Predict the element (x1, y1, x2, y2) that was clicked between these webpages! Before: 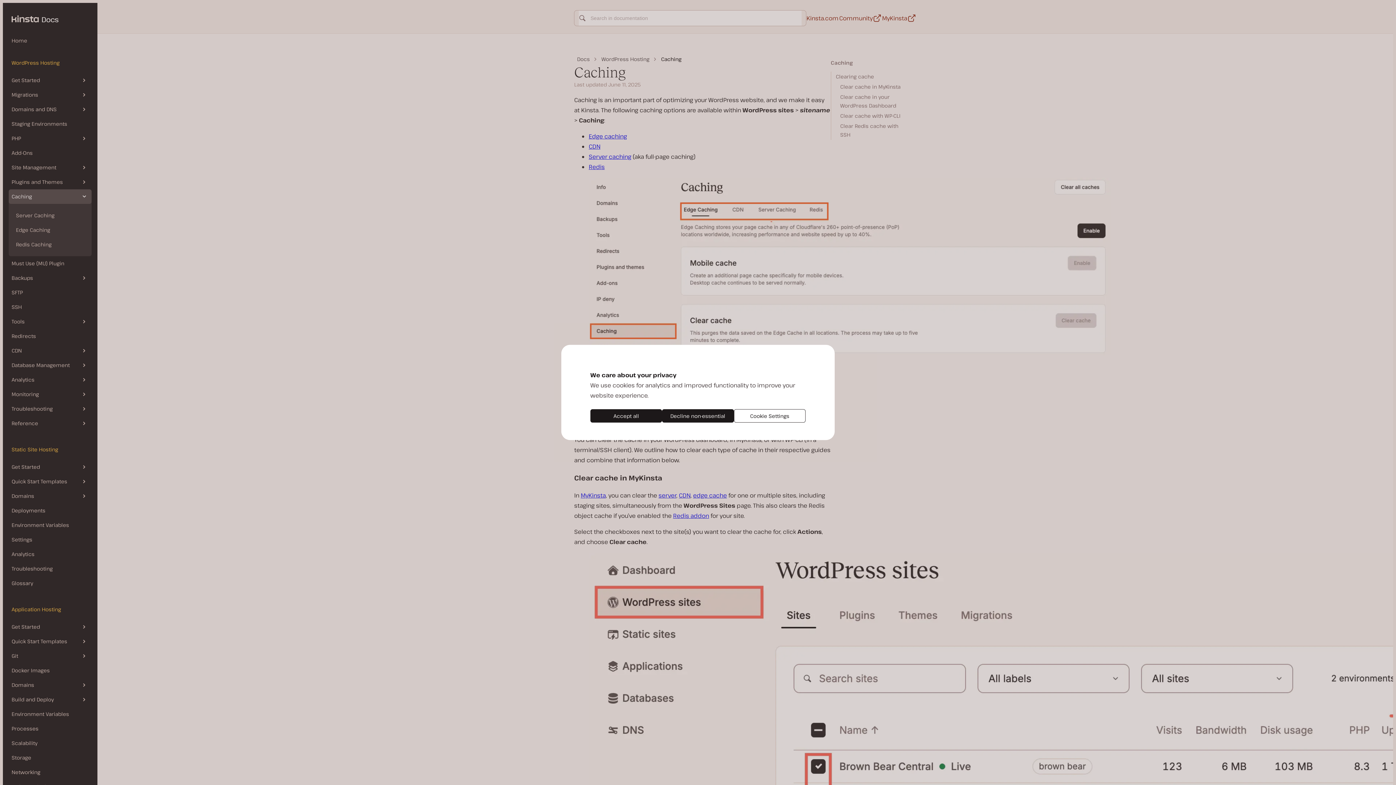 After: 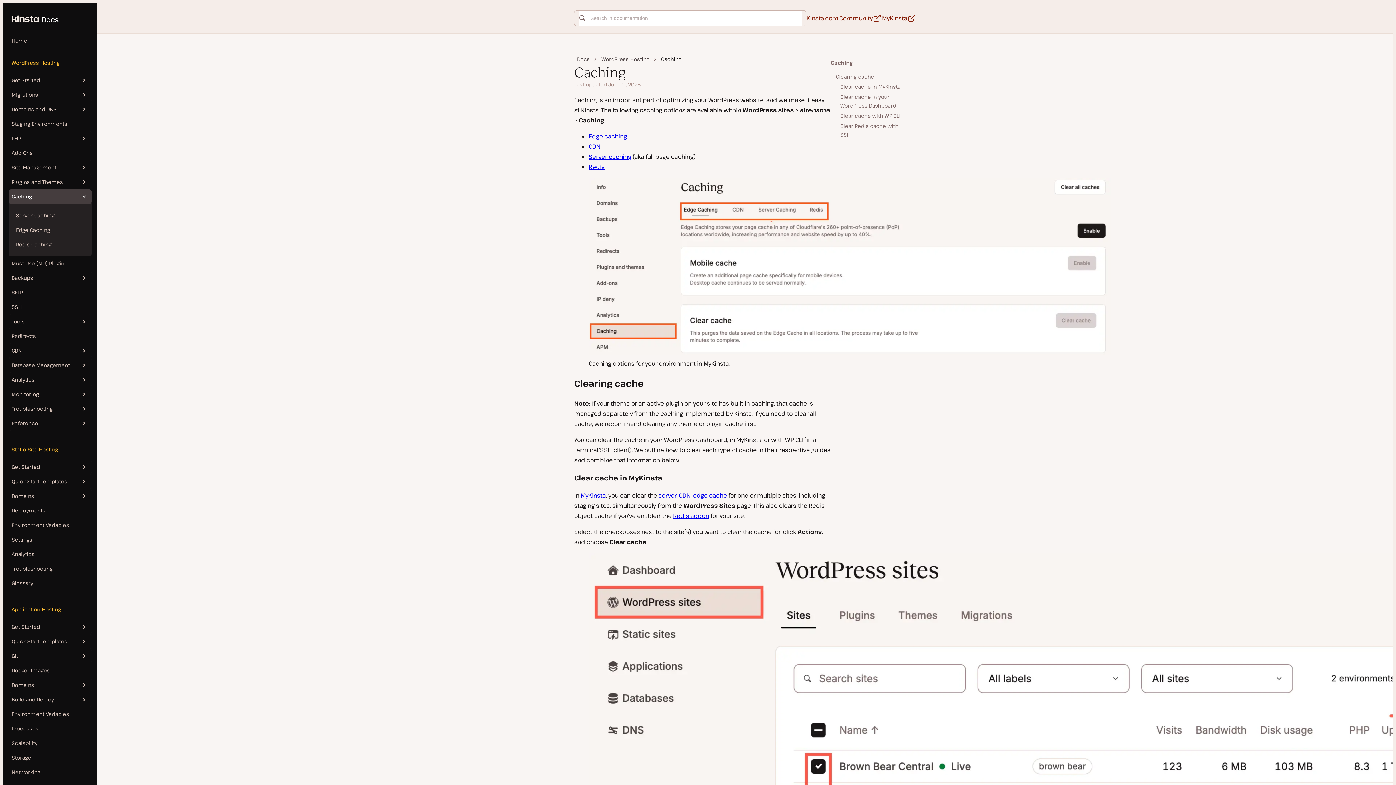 Action: label: Accept all bbox: (590, 409, 662, 422)